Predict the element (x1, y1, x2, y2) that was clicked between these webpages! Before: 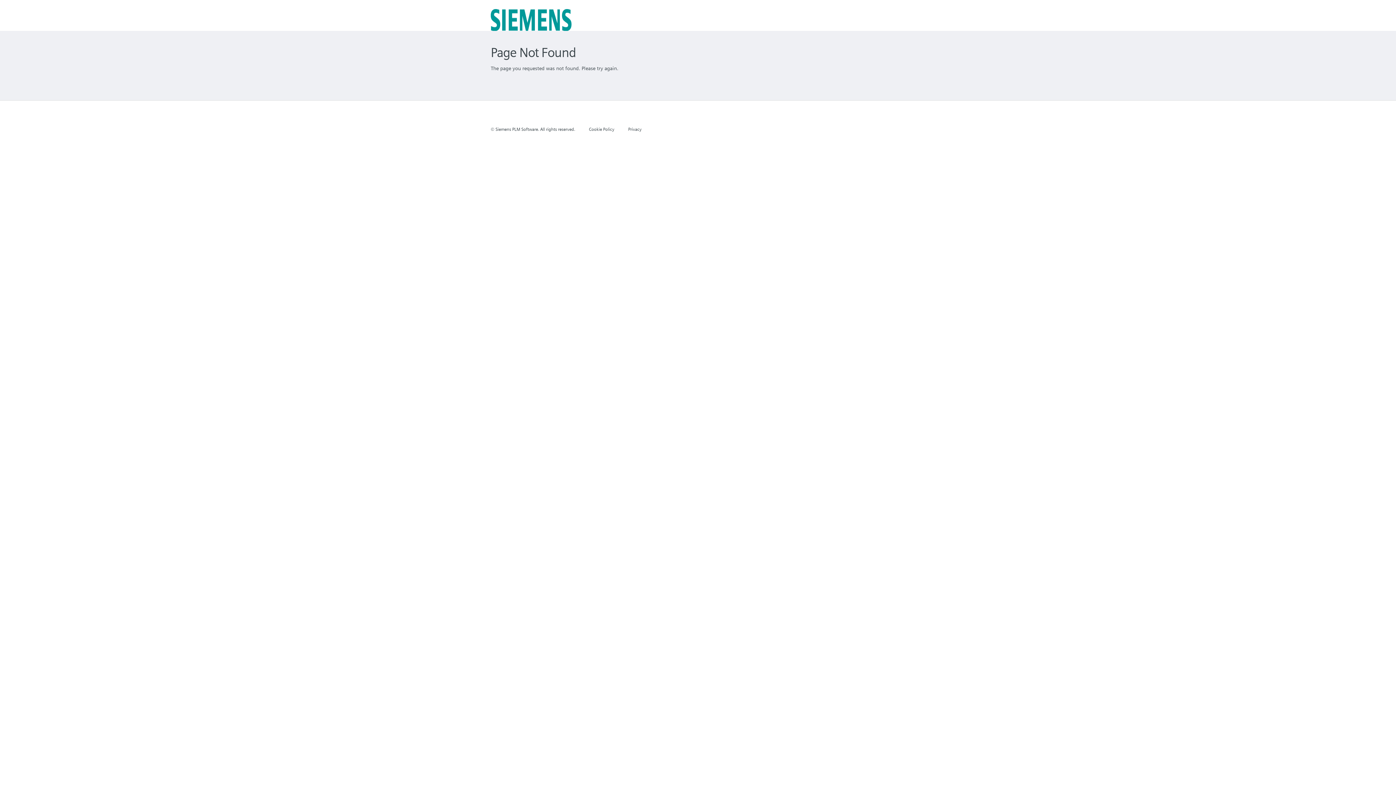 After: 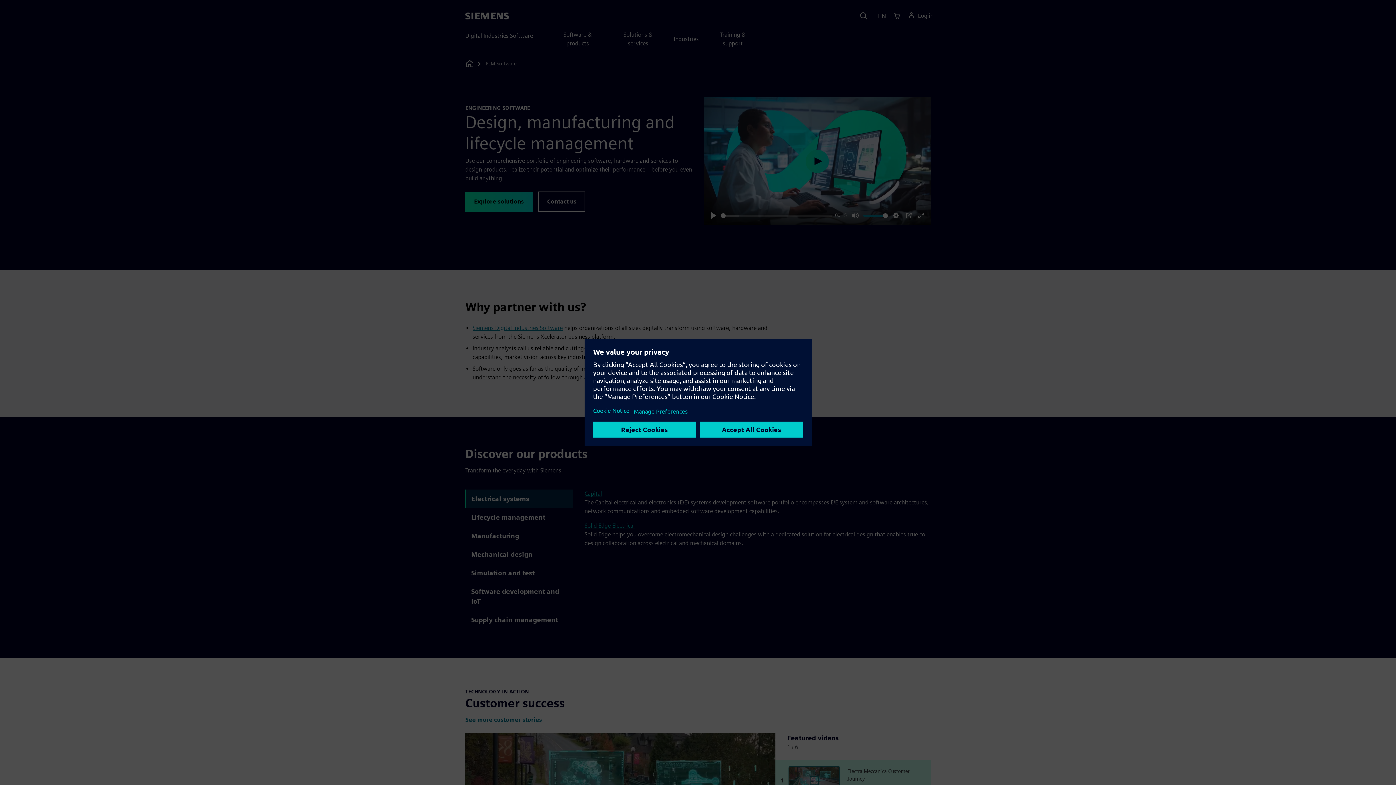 Action: label: Cookie Policy bbox: (589, 126, 614, 132)